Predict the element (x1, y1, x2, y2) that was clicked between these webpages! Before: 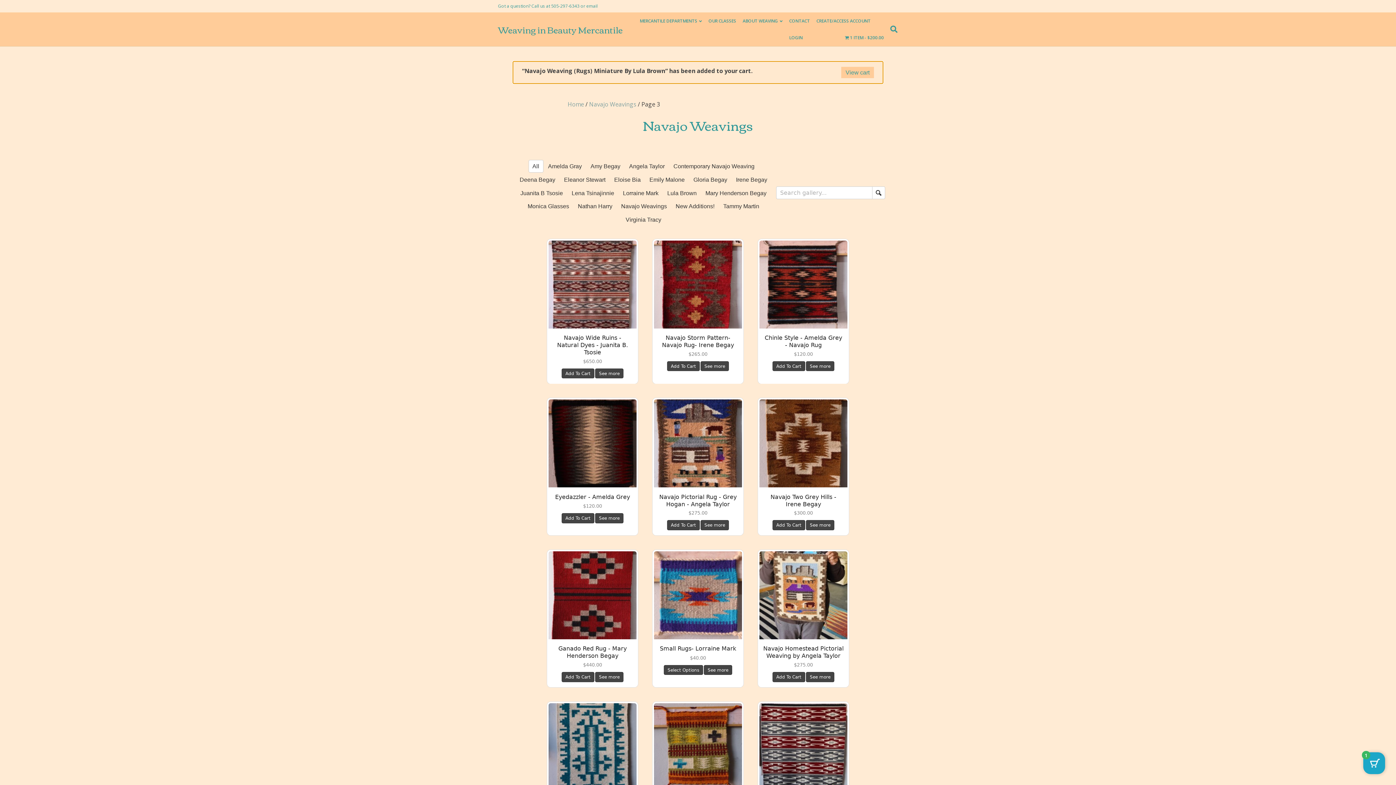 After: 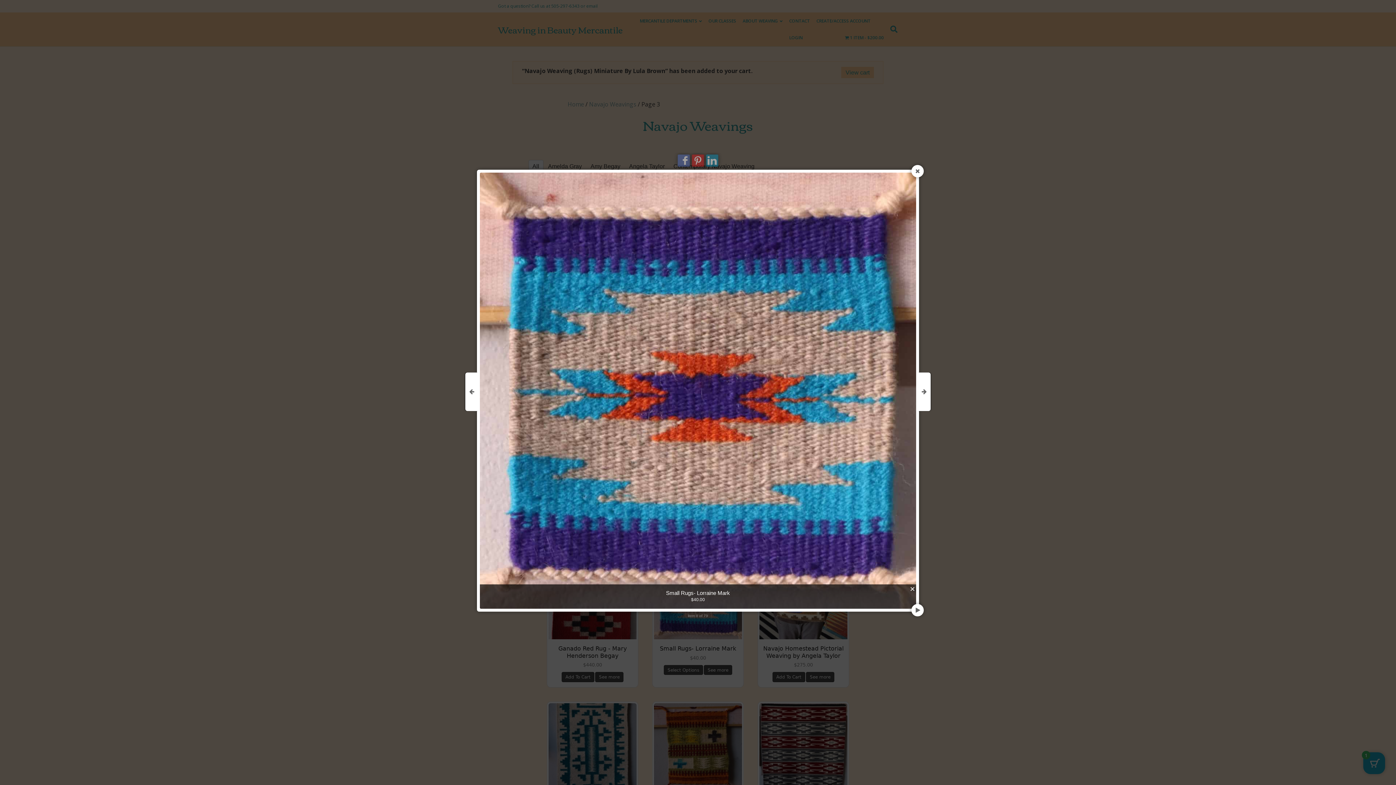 Action: bbox: (663, 665, 703, 675) label: Select Options